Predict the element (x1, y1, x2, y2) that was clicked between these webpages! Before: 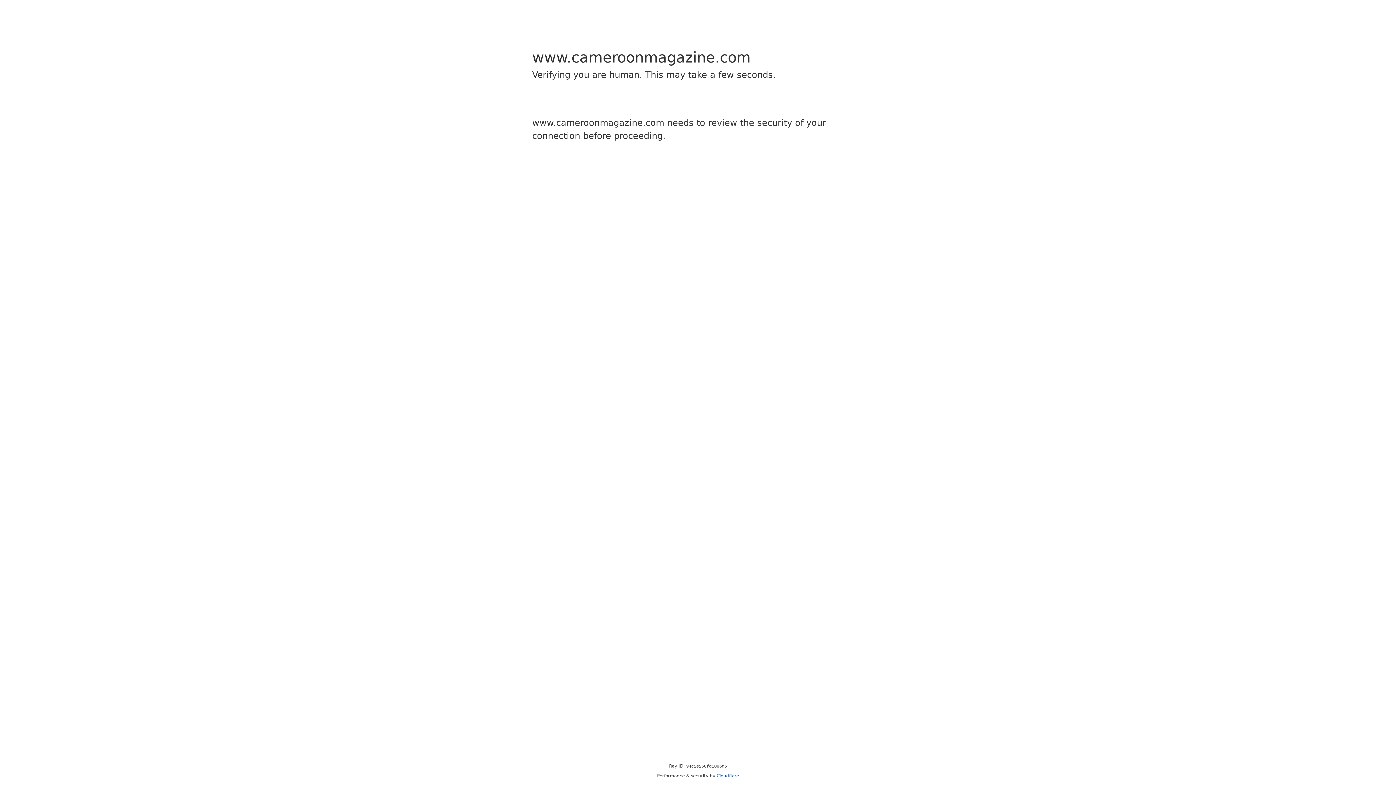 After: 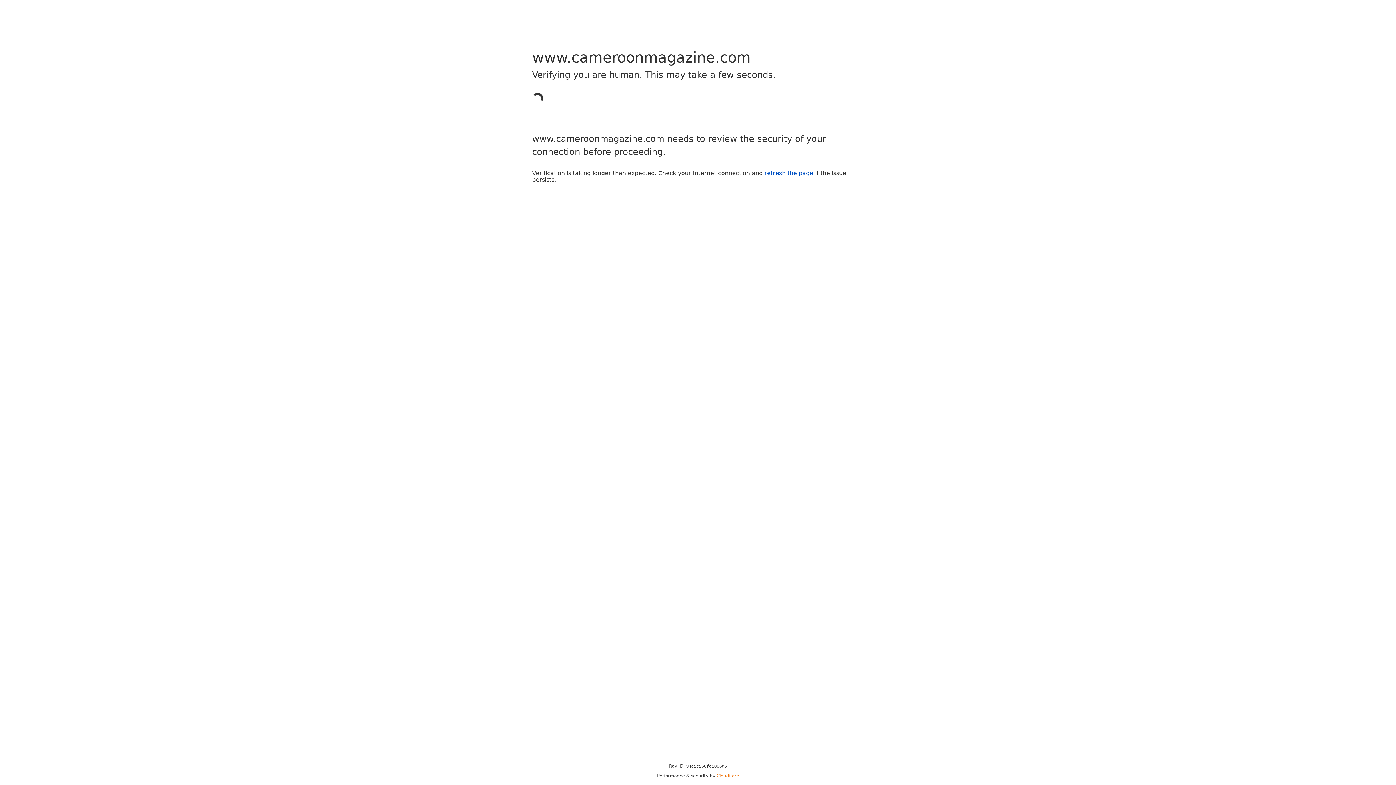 Action: label: Cloudflare bbox: (716, 773, 739, 778)